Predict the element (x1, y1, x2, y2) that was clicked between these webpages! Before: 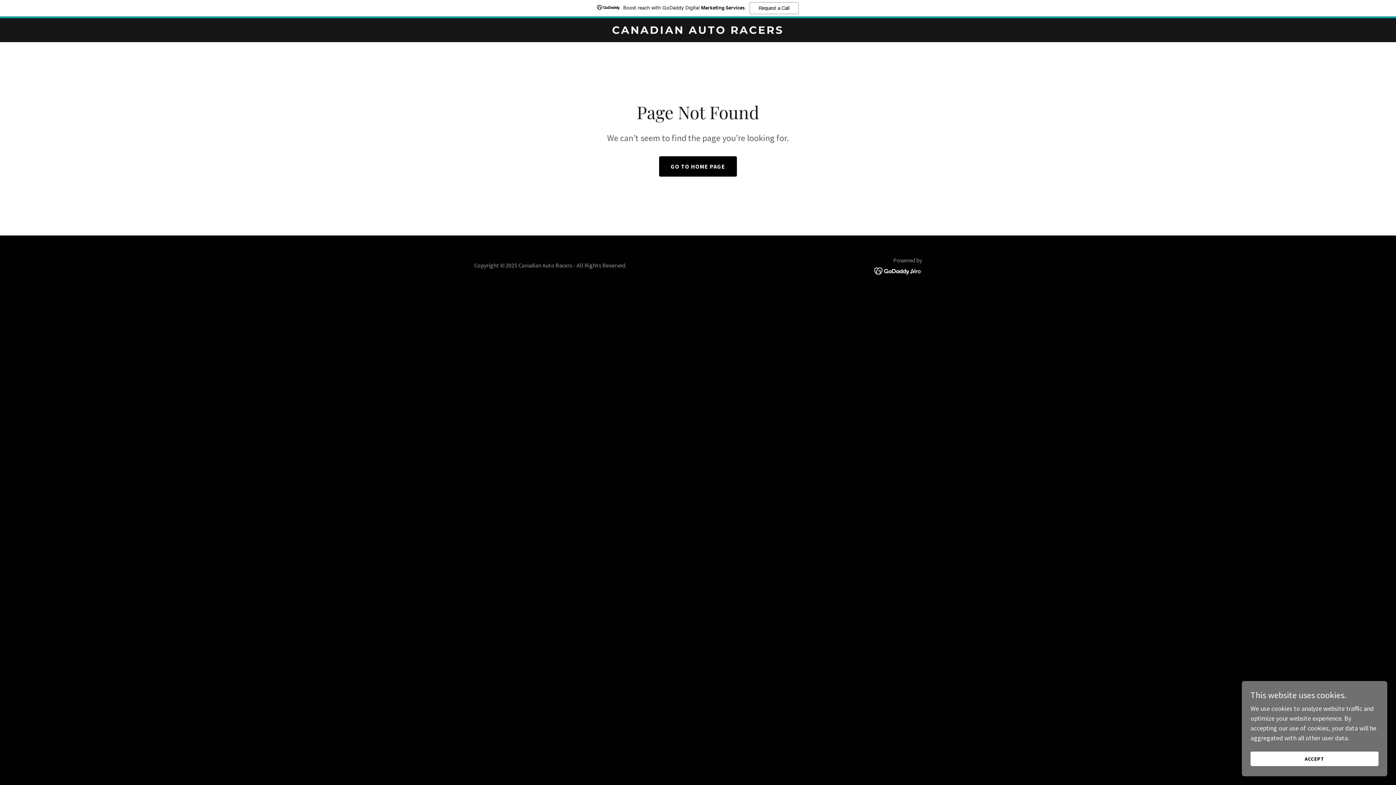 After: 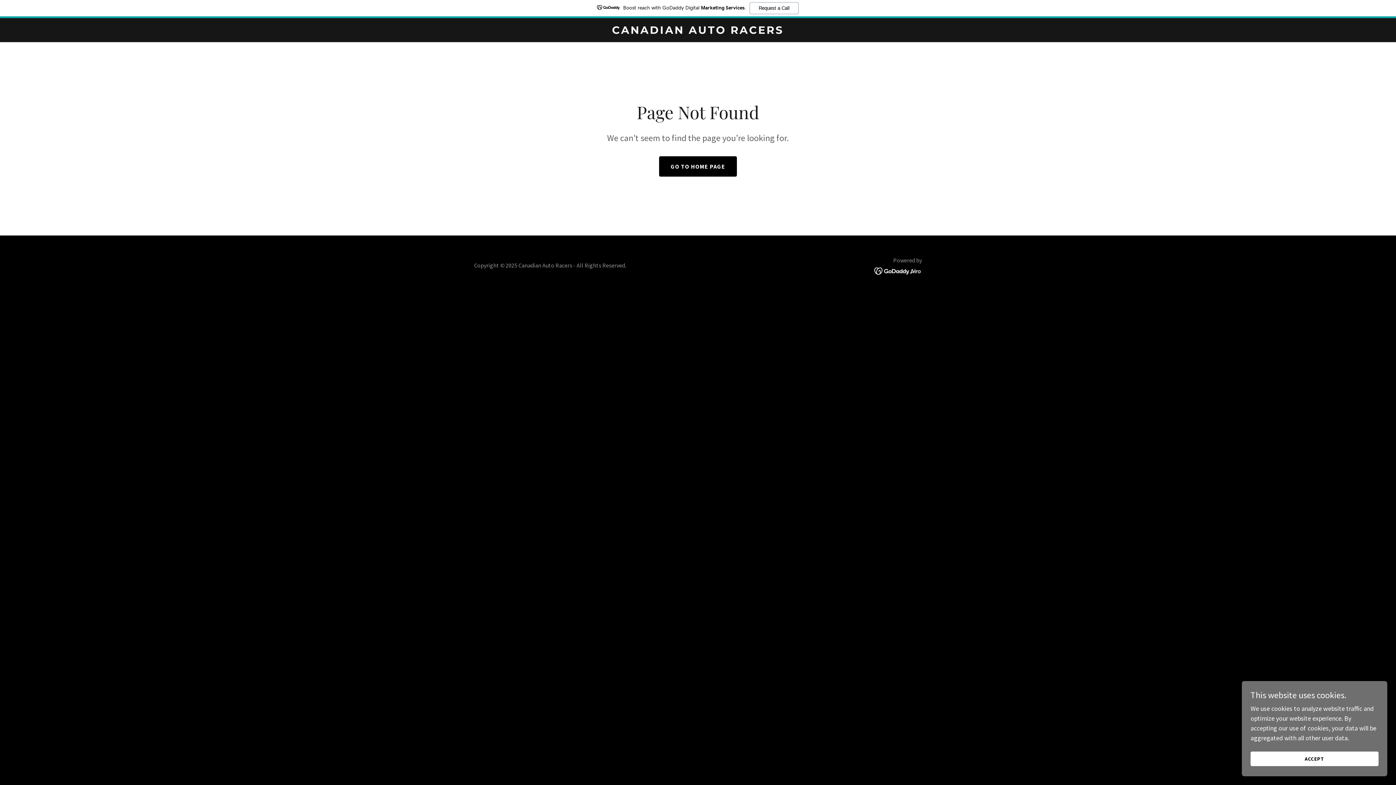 Action: label: Boost reach with GoDaddy Digital Marketing Services.
Request a Call bbox: (0, 0, 1396, 18)